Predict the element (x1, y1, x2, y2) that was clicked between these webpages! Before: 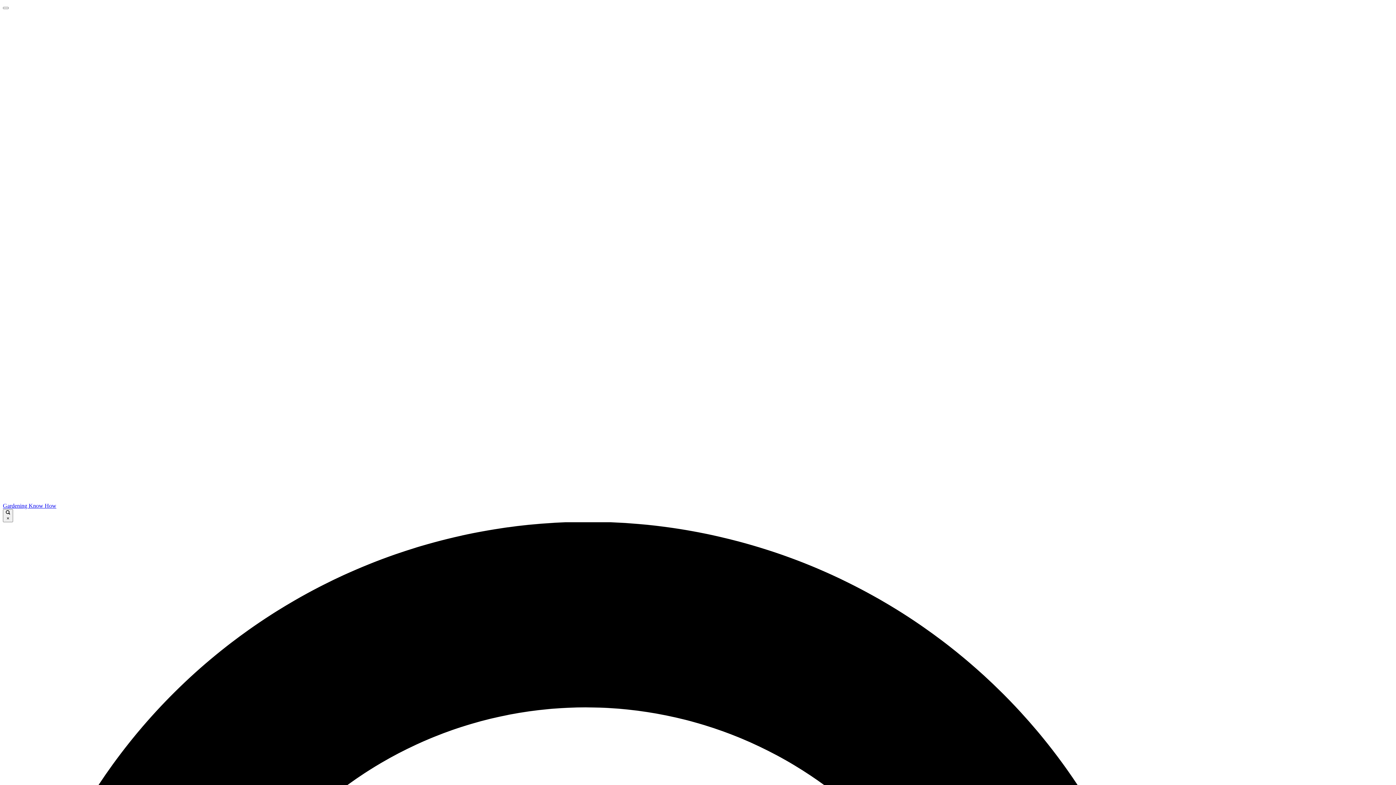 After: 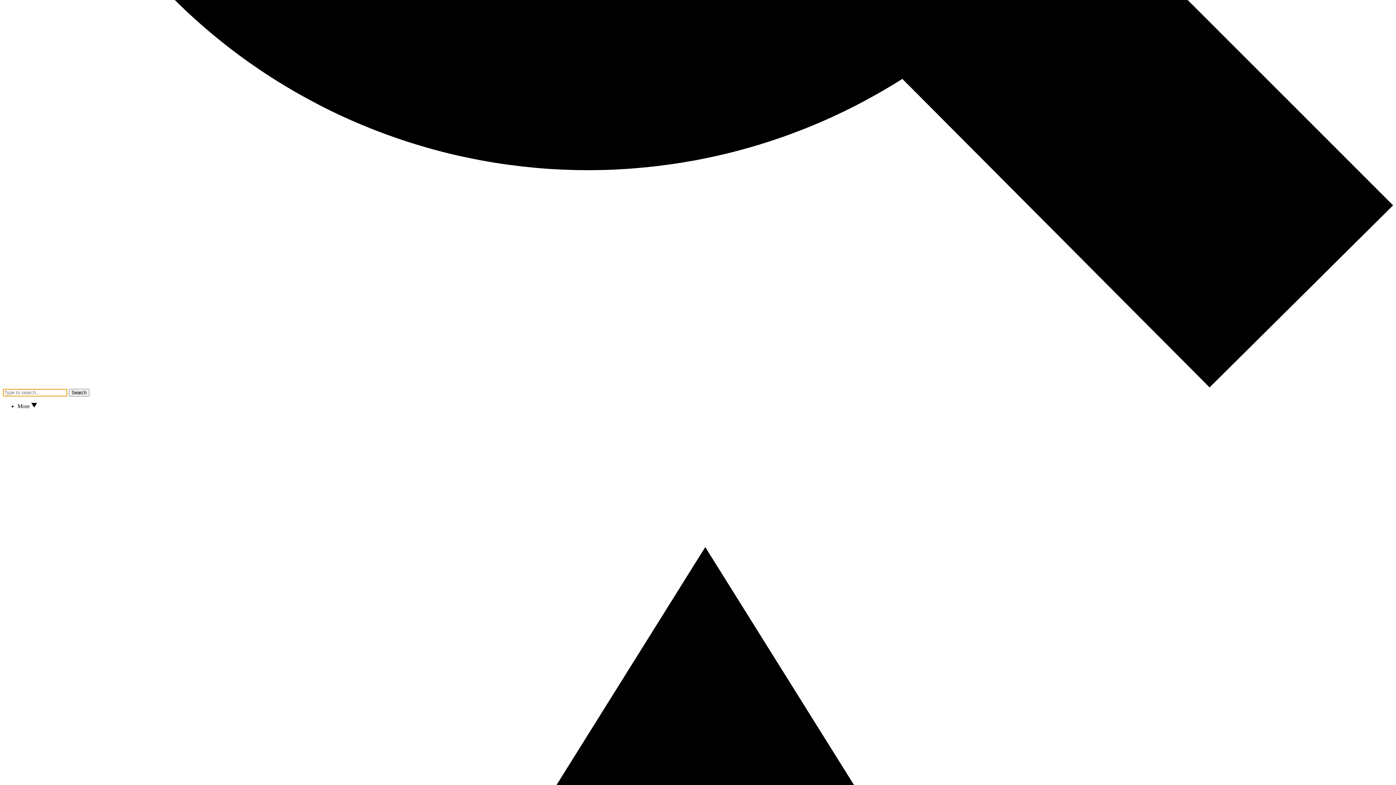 Action: label:  × bbox: (2, 509, 13, 522)